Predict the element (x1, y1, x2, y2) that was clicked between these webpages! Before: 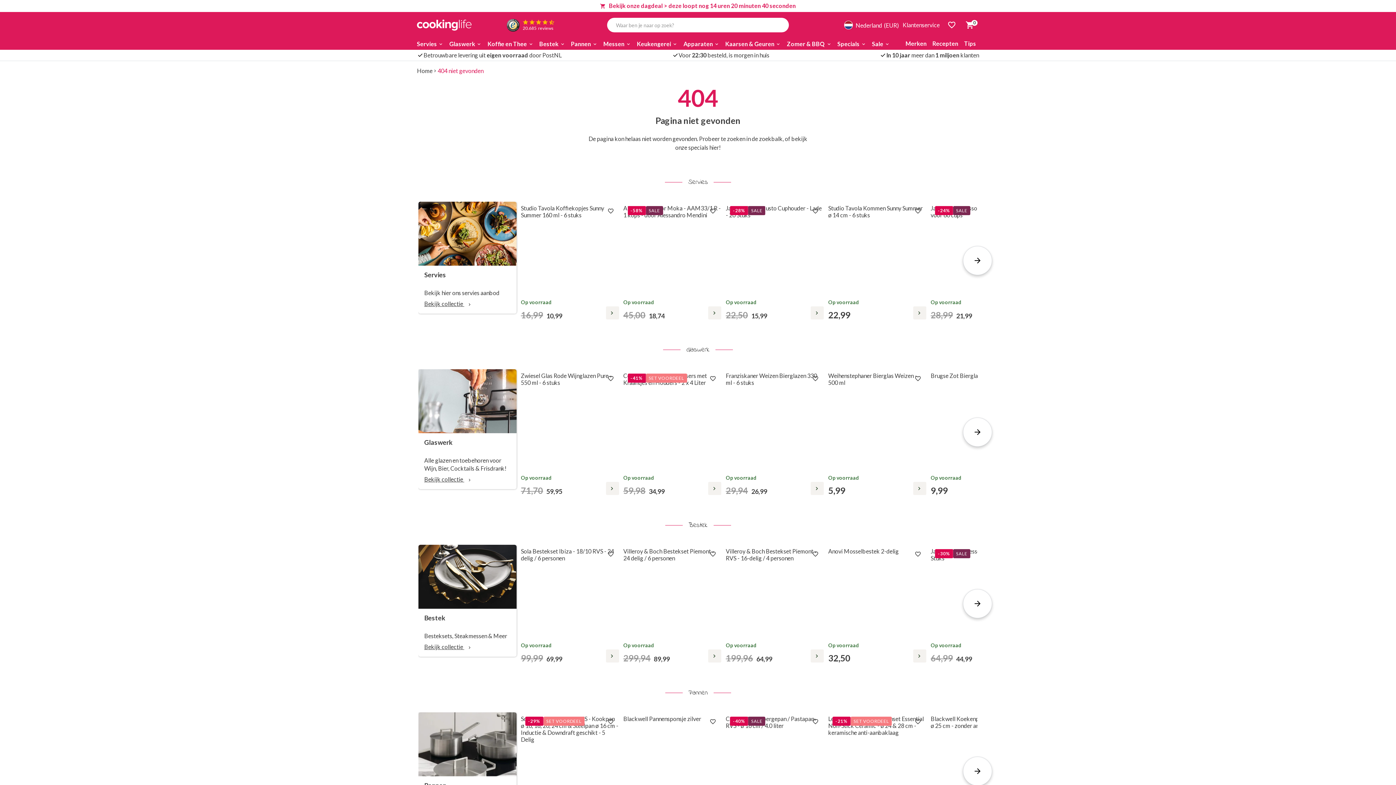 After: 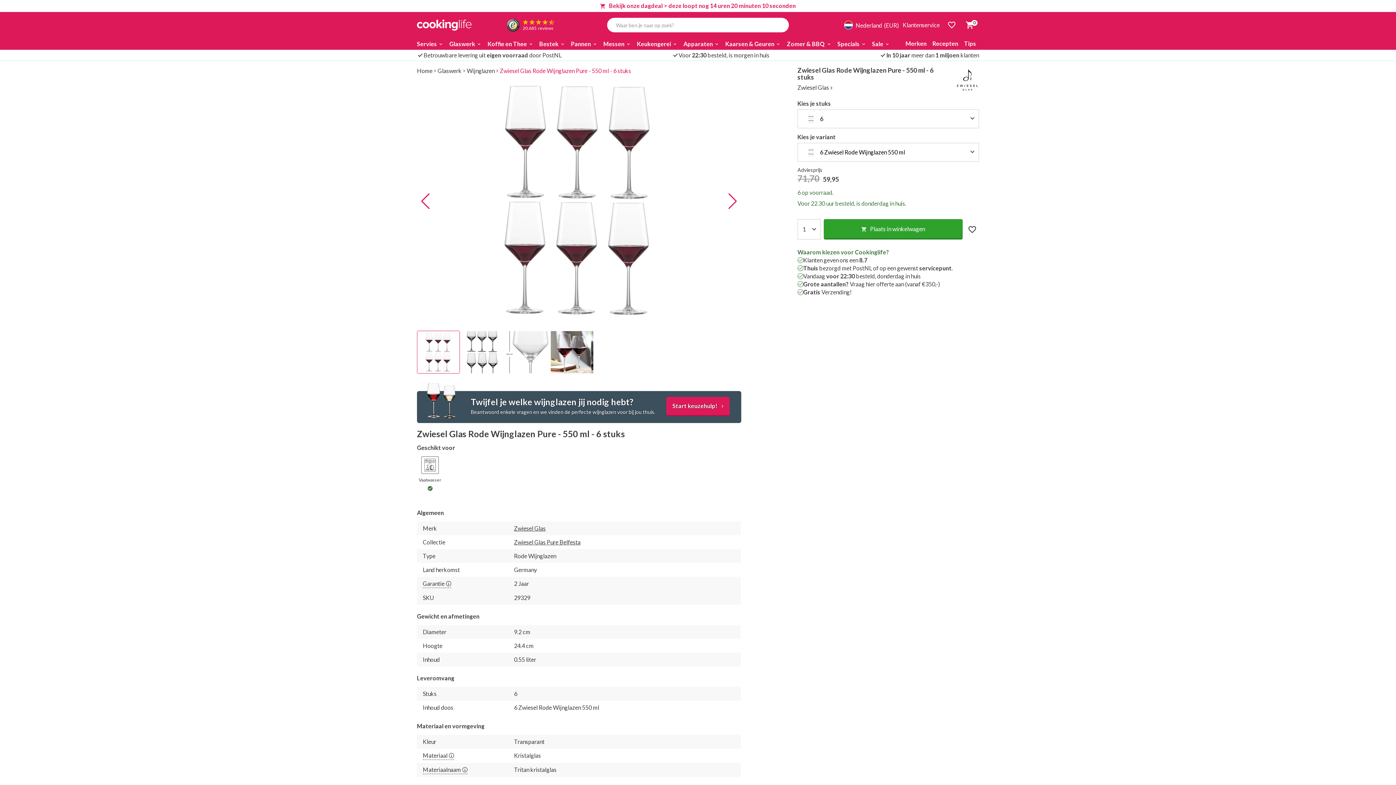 Action: label: Zwiesel Glas Rode Wijnglazen Pure - 550 ml - 6 stuks

Op voorraad
71,70 59,95 bbox: (521, 369, 619, 495)